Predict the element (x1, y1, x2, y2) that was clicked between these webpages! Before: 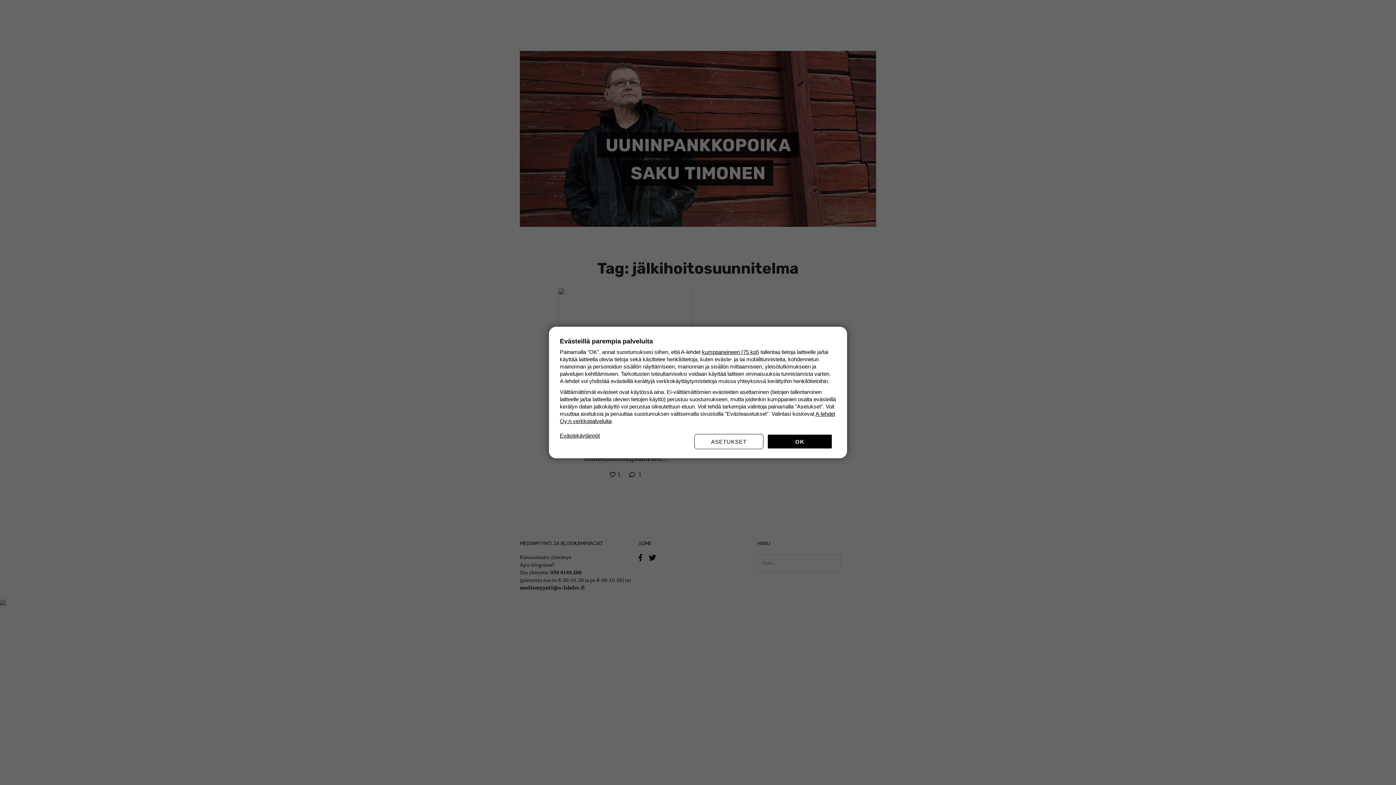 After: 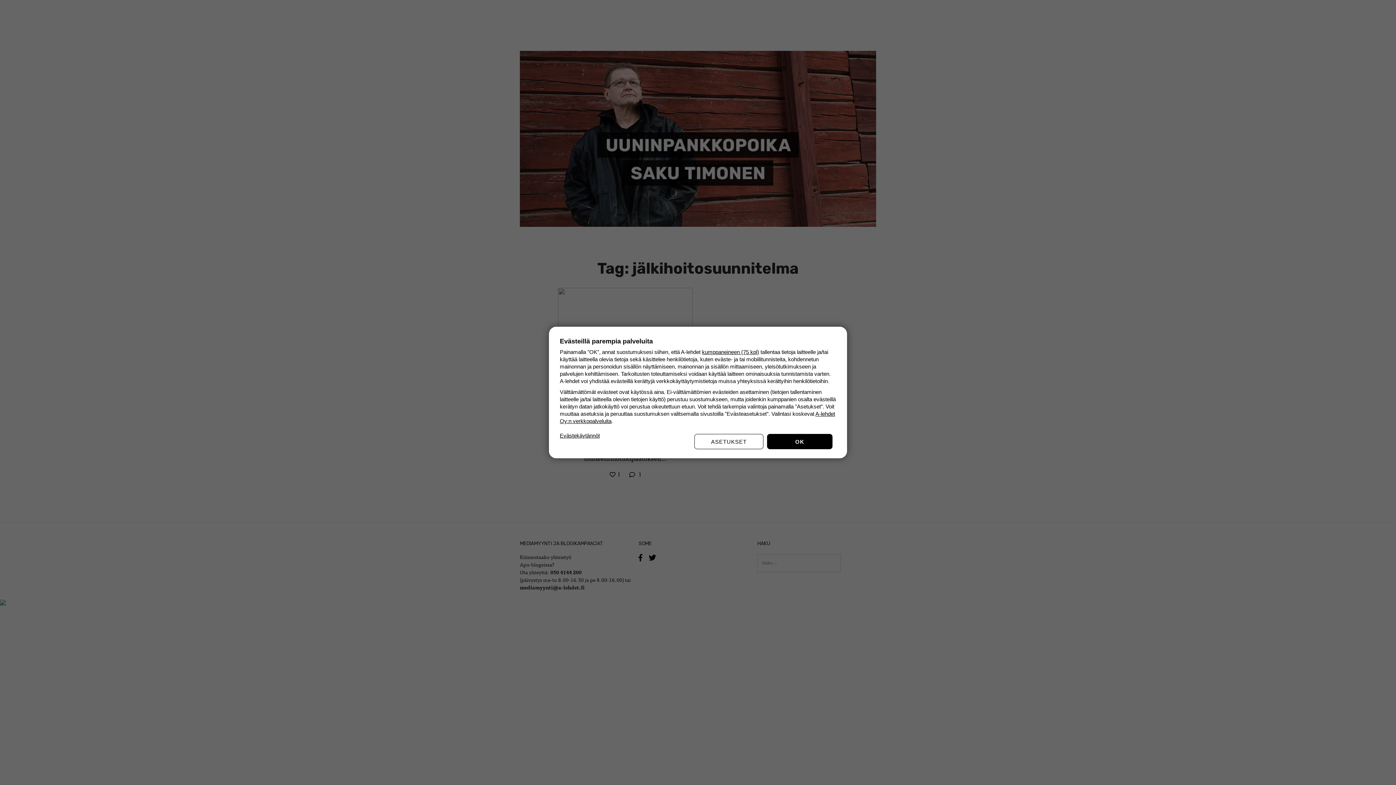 Action: label: Evästekäytännöt bbox: (560, 432, 600, 439)